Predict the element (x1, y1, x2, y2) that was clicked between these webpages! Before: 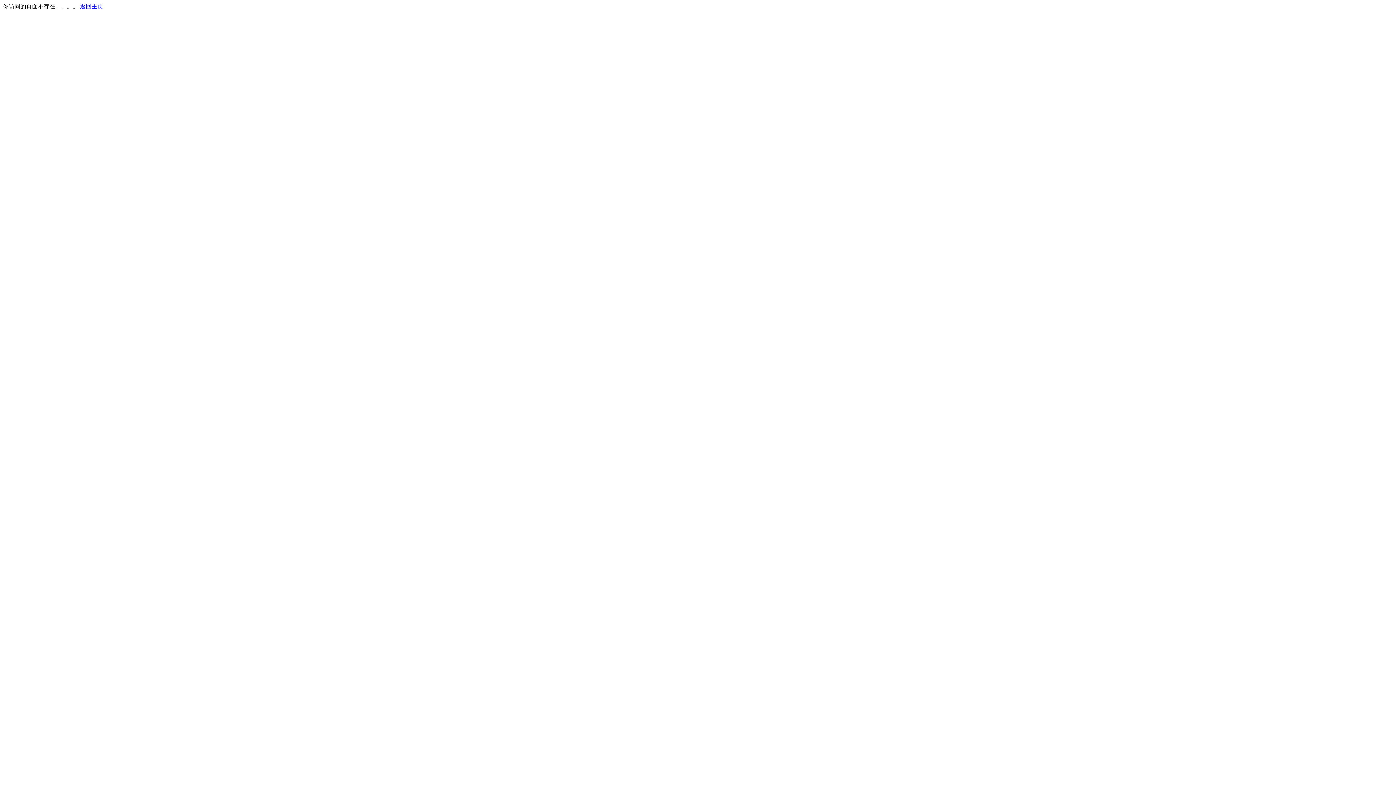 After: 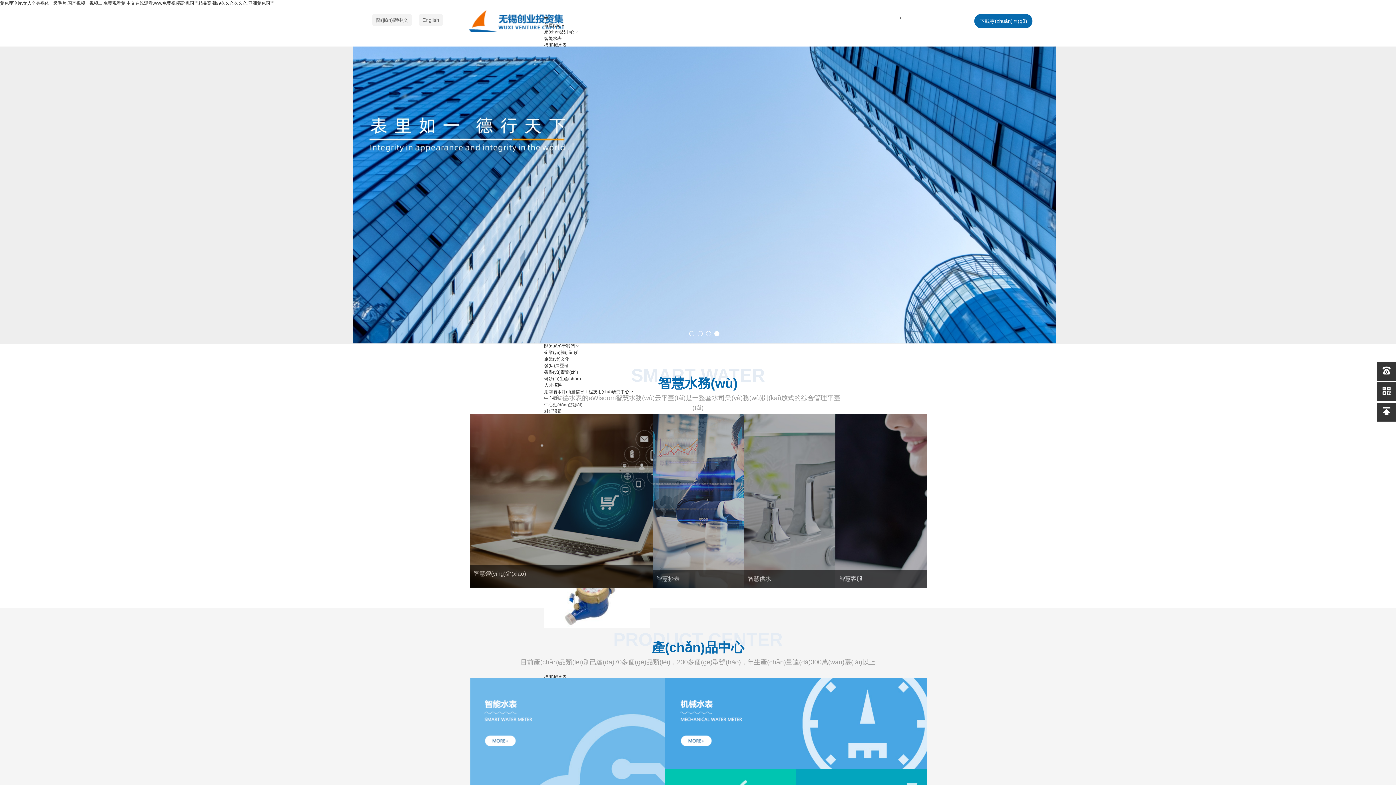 Action: label: 返回主页 bbox: (80, 3, 103, 9)